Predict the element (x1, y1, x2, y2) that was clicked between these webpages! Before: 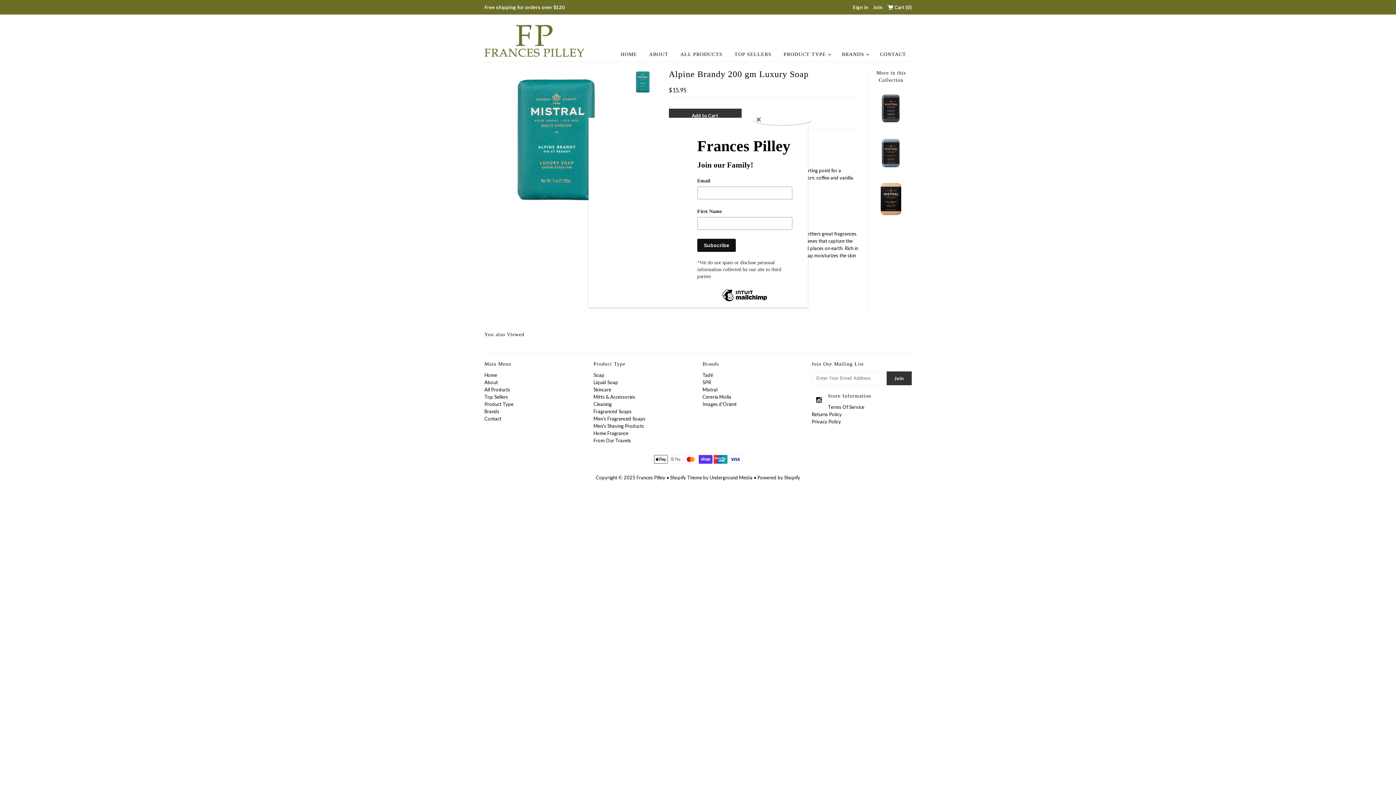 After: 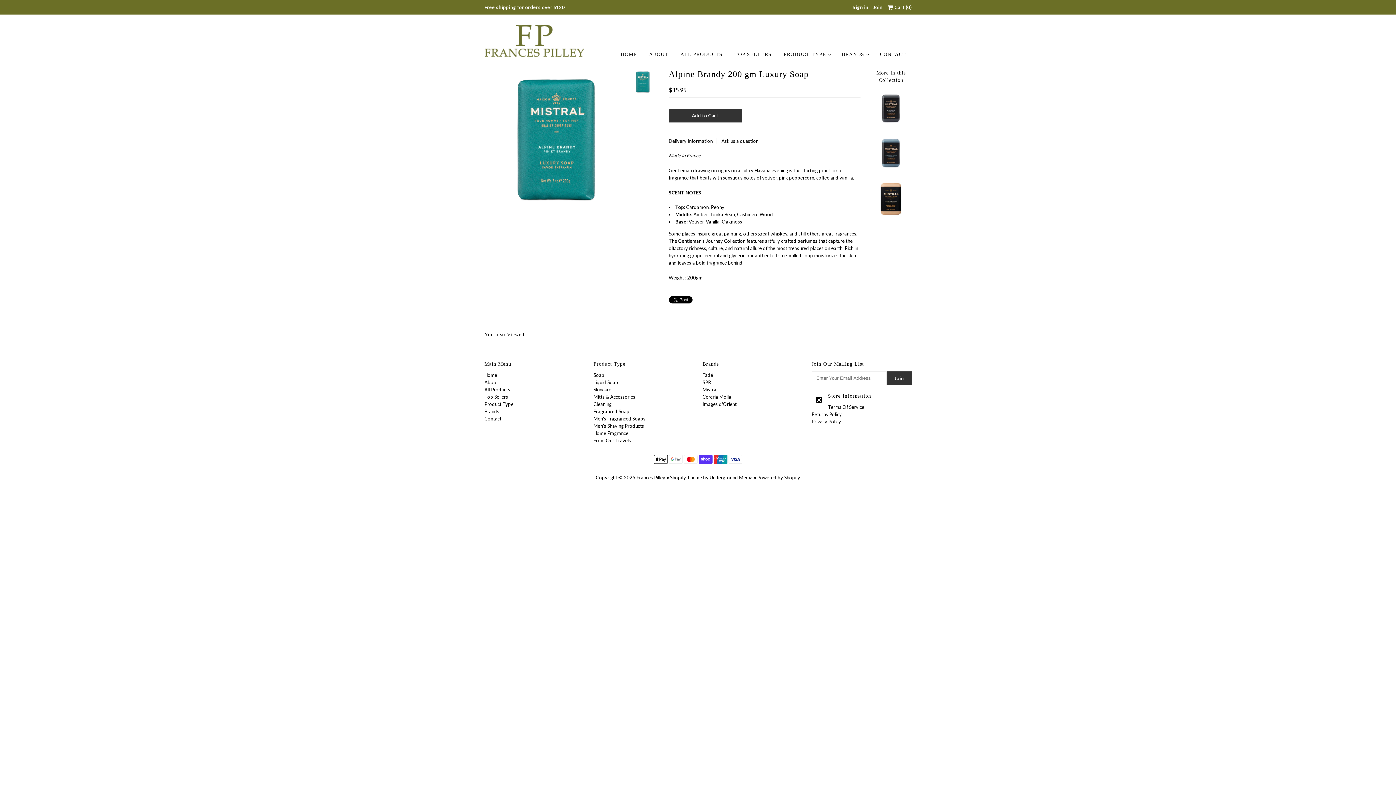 Action: label: Close bbox: (753, 114, 811, 125)